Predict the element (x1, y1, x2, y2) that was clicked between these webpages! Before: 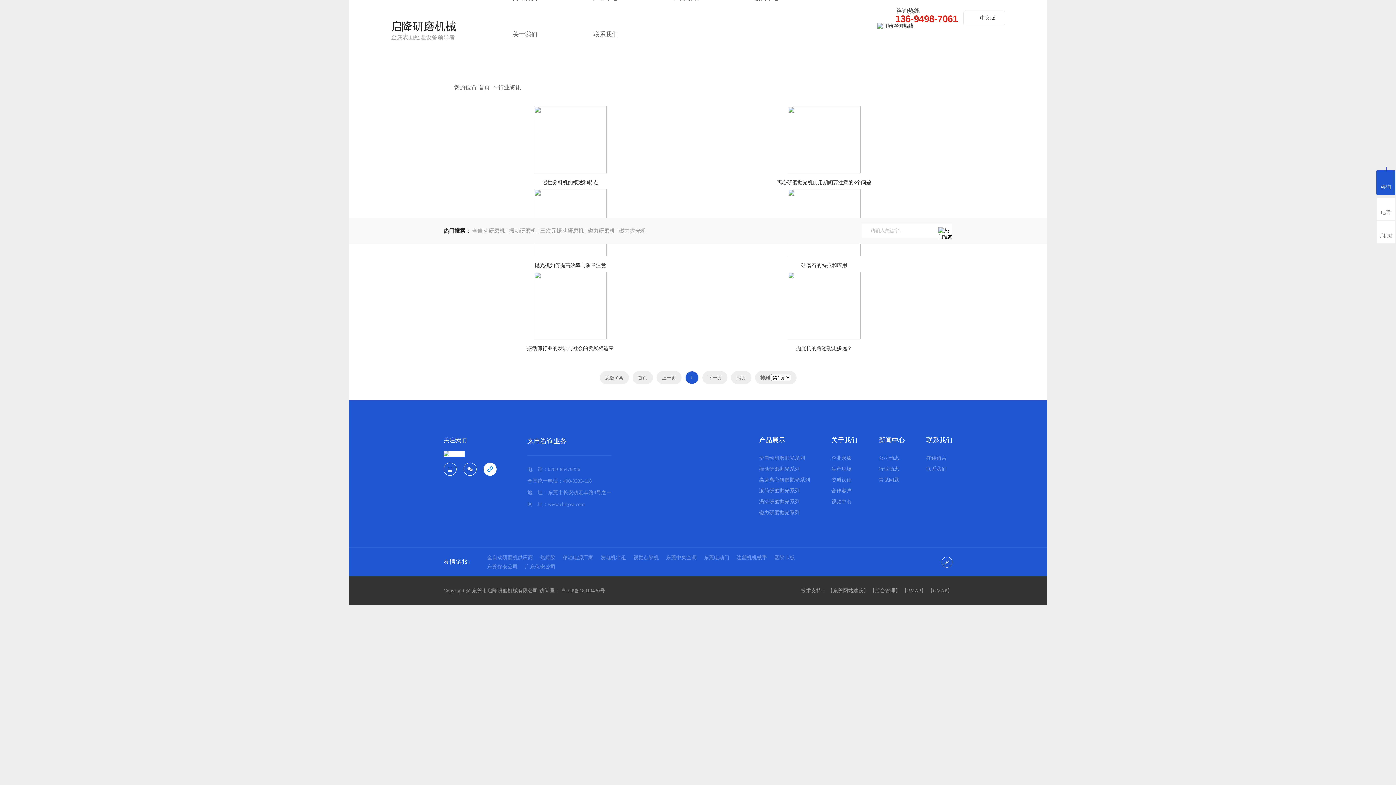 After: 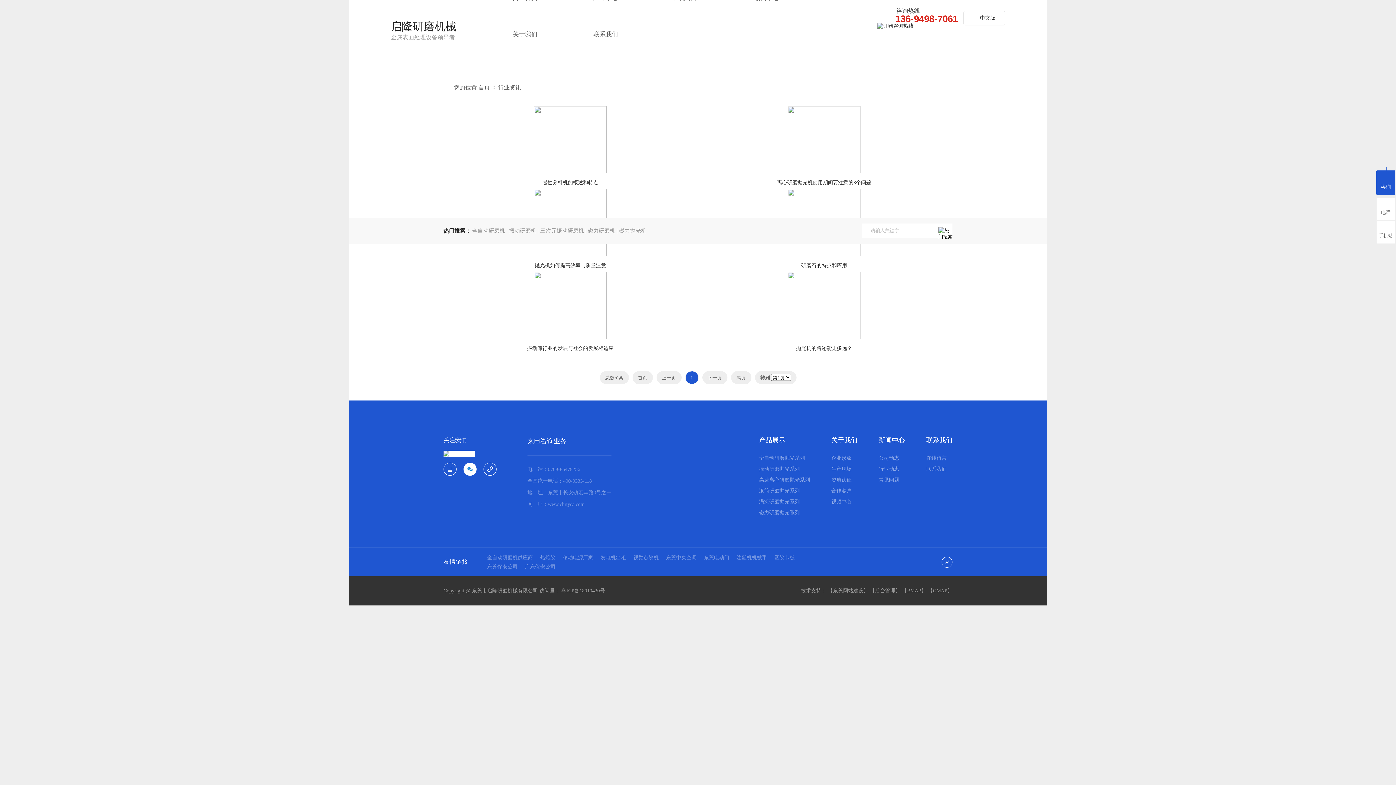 Action: label: 粤ICP备18019430号 bbox: (561, 588, 605, 593)